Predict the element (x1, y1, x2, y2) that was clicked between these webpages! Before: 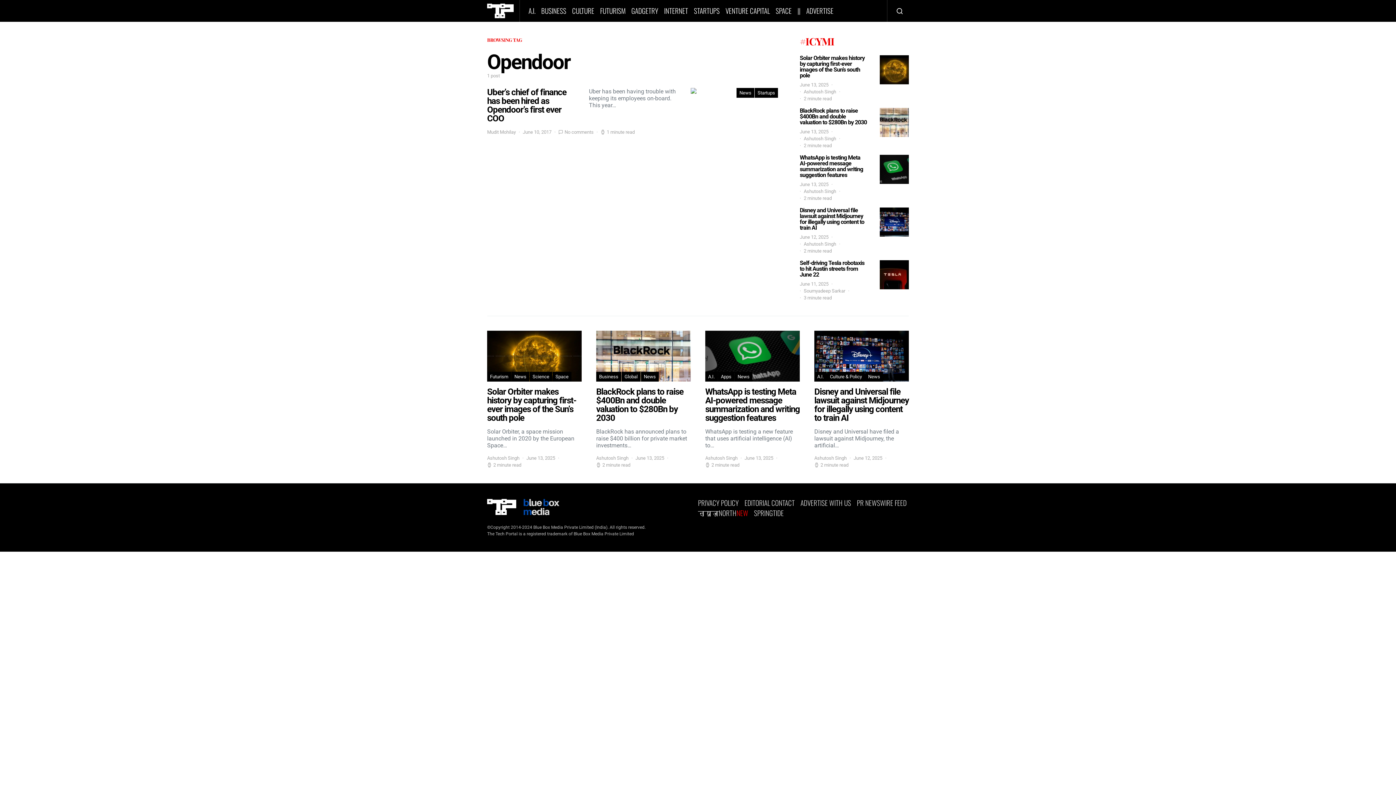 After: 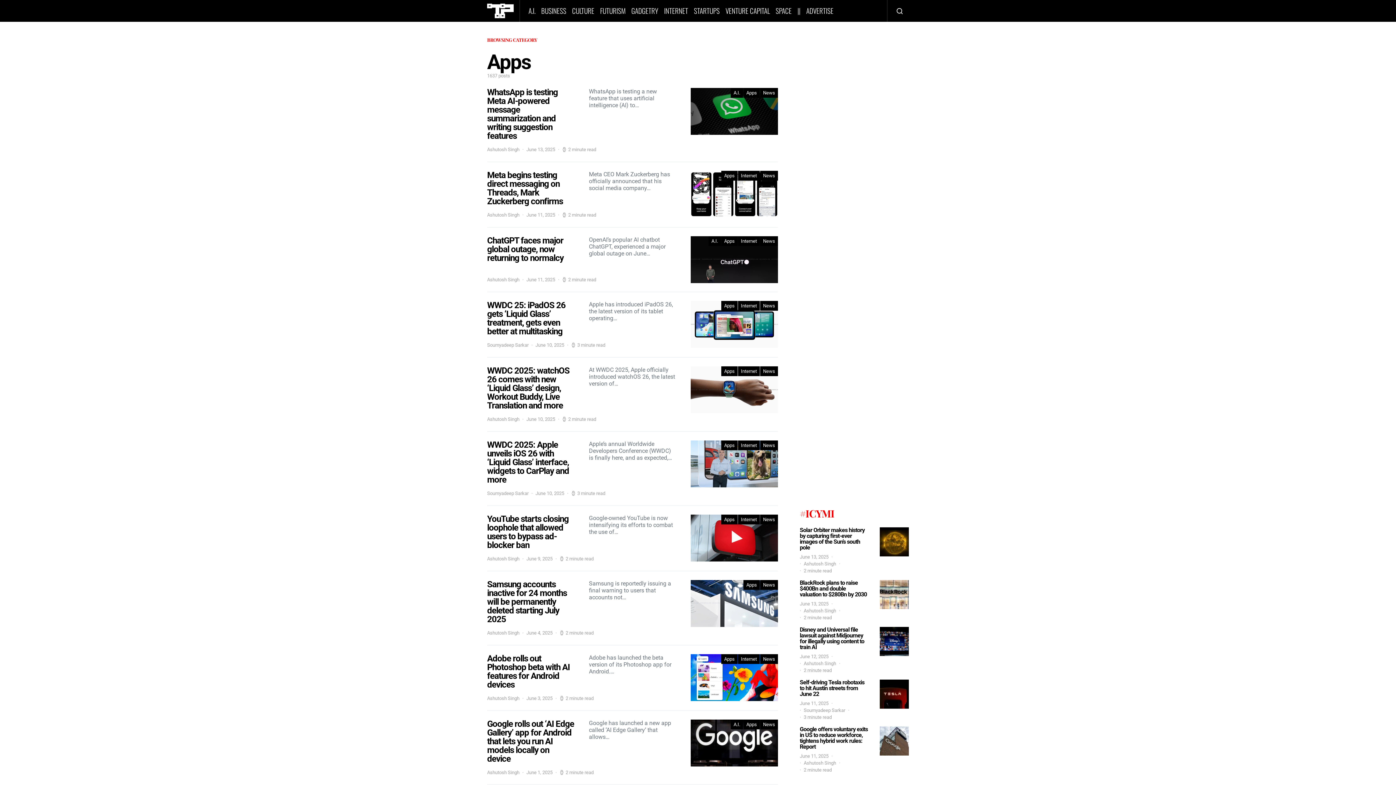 Action: label: Apps bbox: (718, 372, 734, 381)